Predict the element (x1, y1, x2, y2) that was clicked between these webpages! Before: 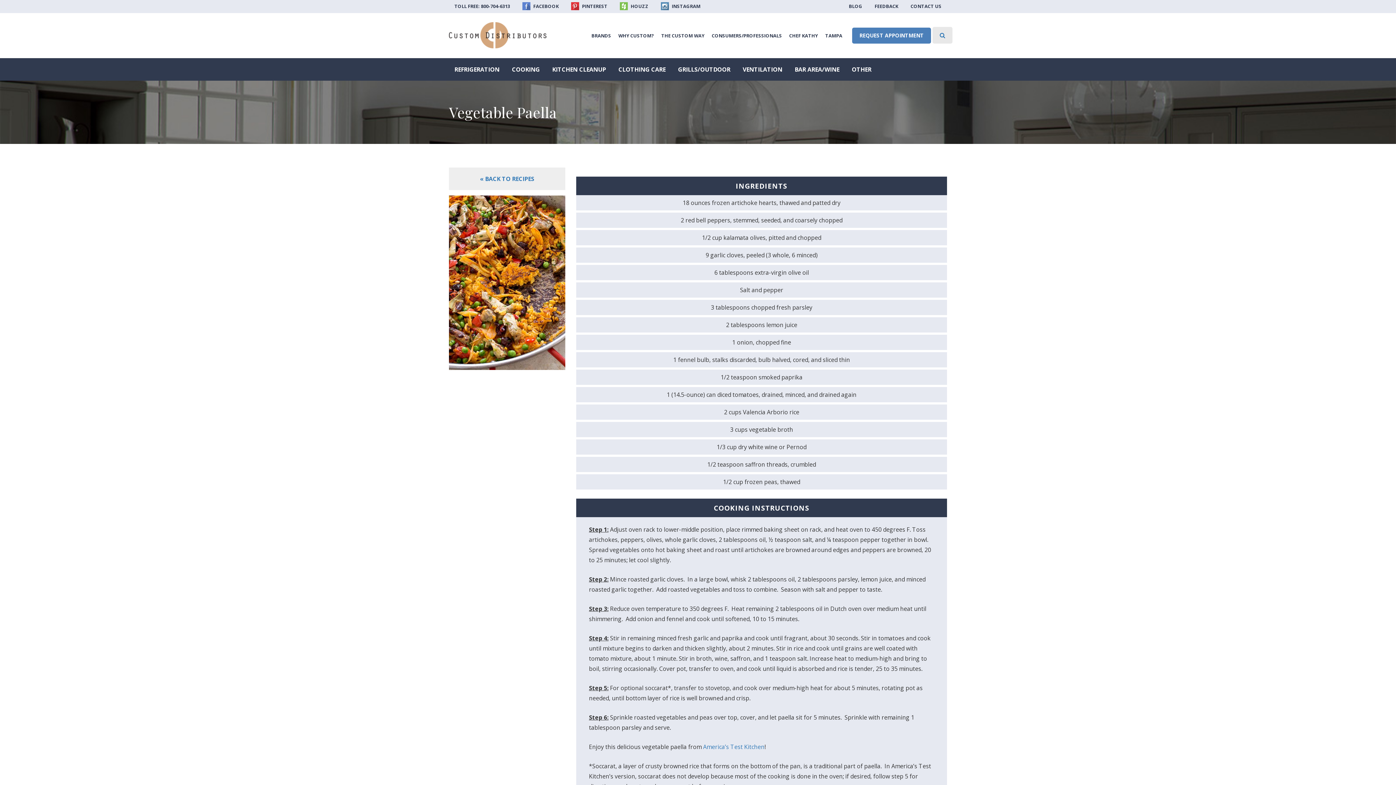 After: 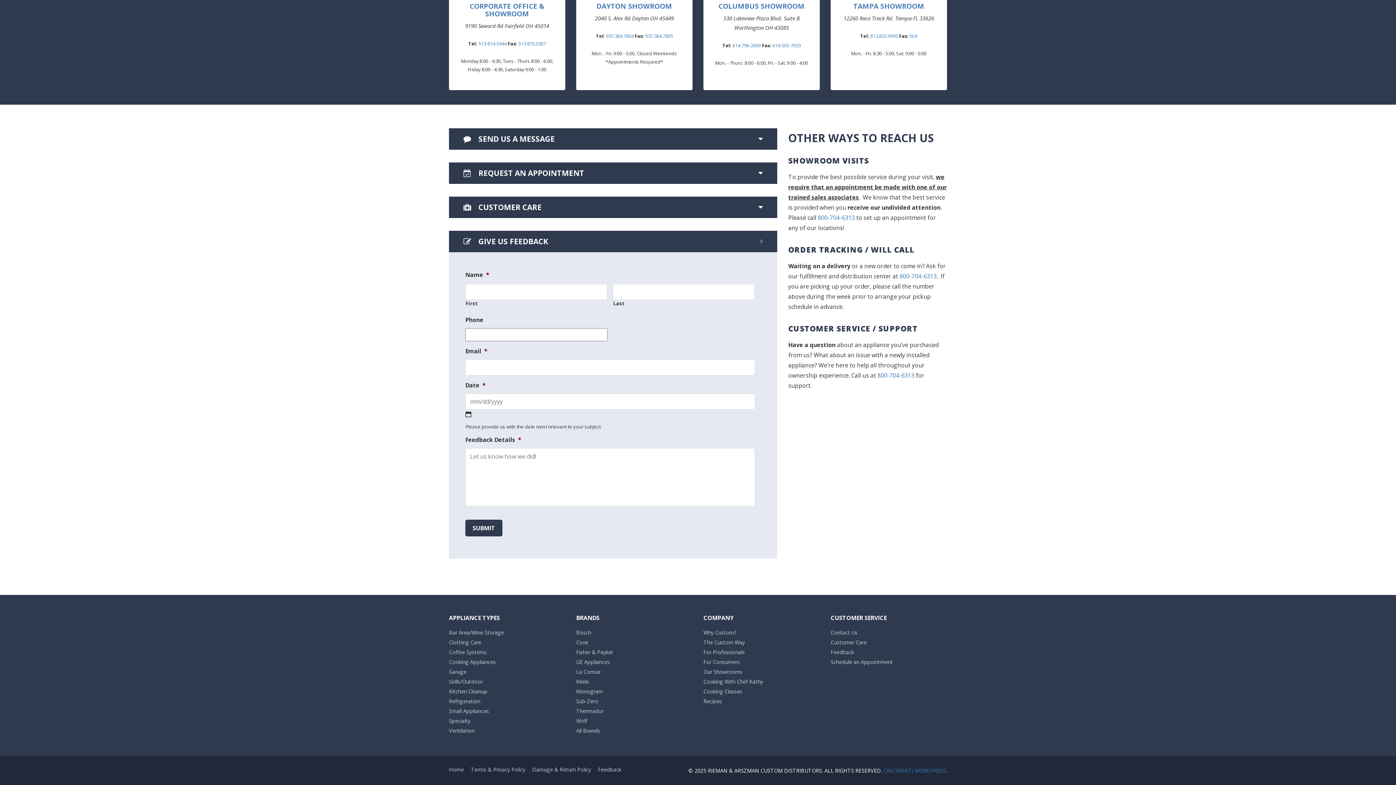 Action: label: FEEDBACK bbox: (869, 0, 903, 12)